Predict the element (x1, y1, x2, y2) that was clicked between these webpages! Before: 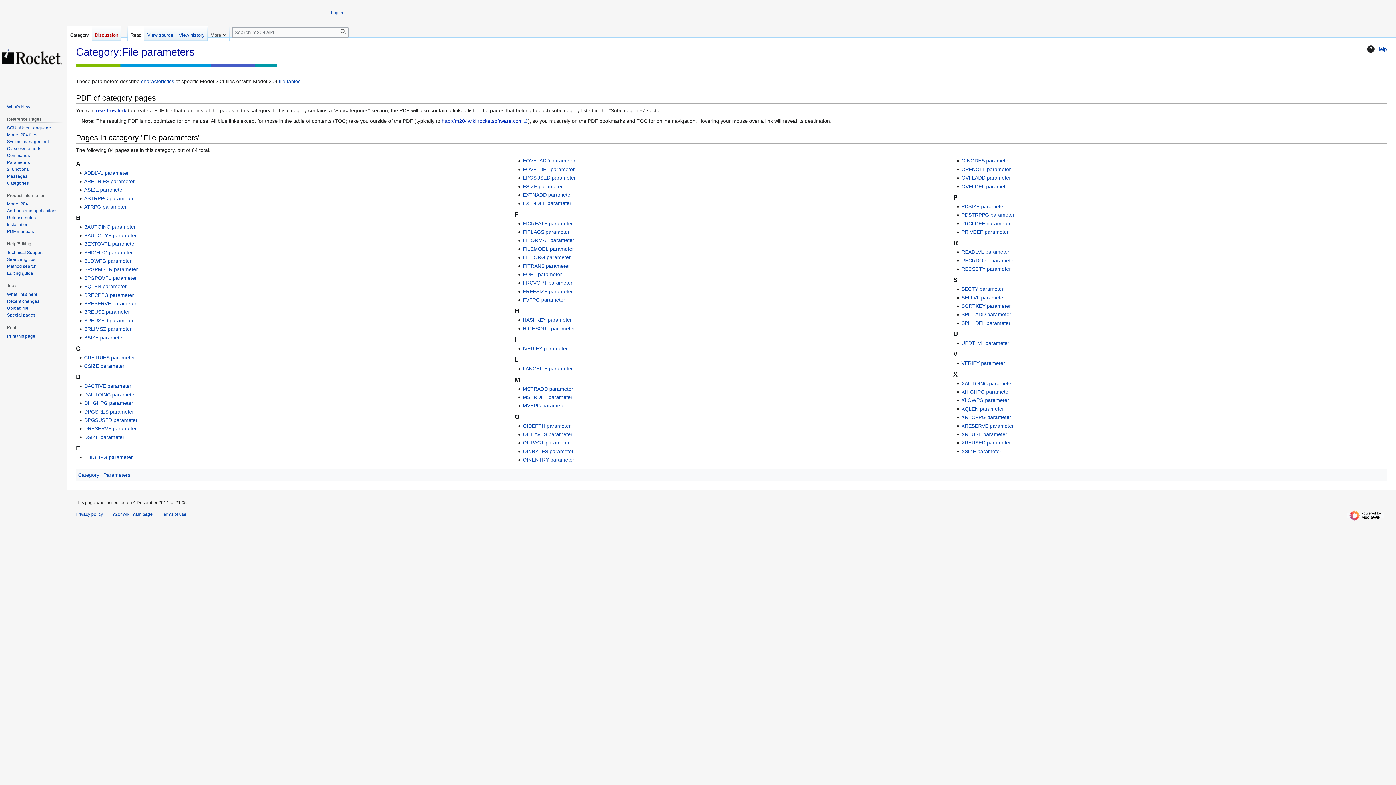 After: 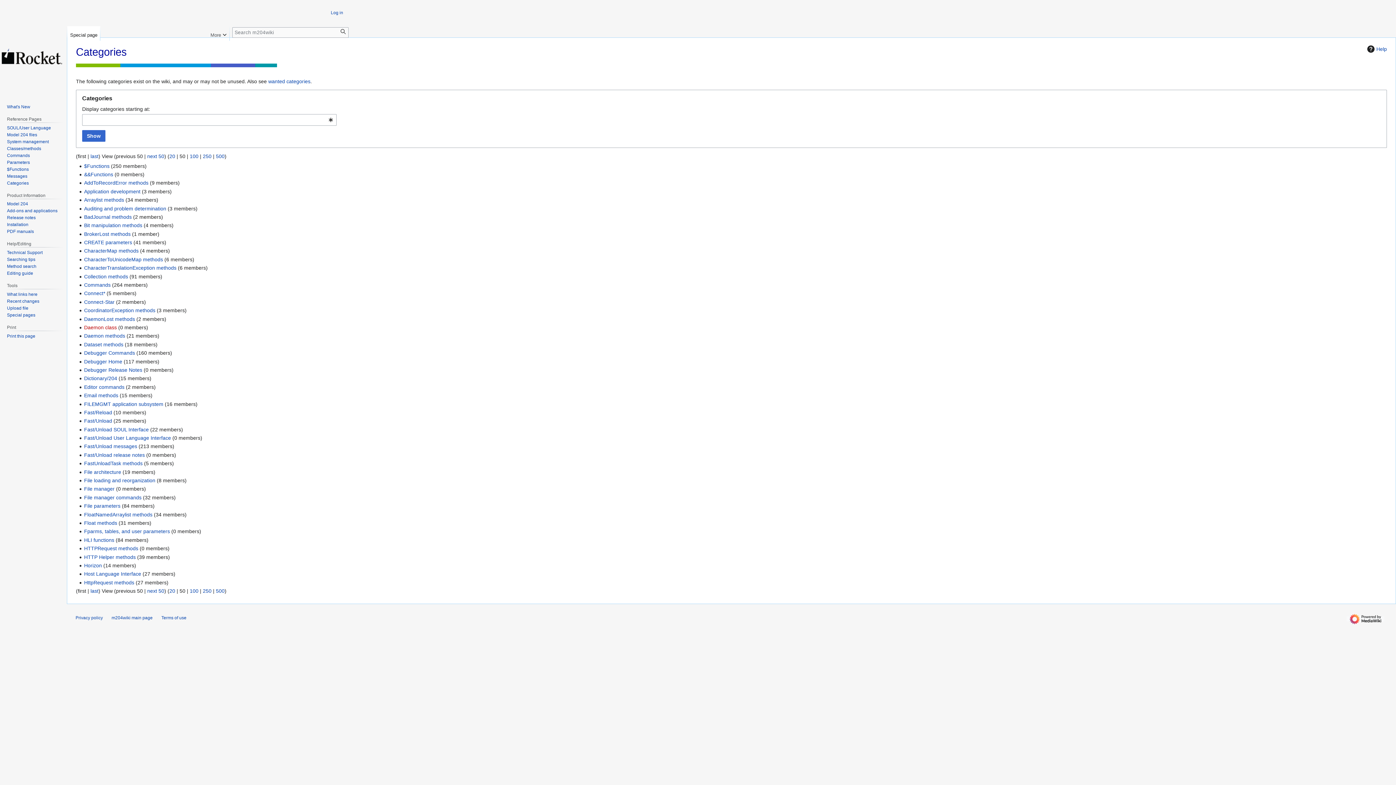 Action: bbox: (78, 472, 99, 478) label: Category